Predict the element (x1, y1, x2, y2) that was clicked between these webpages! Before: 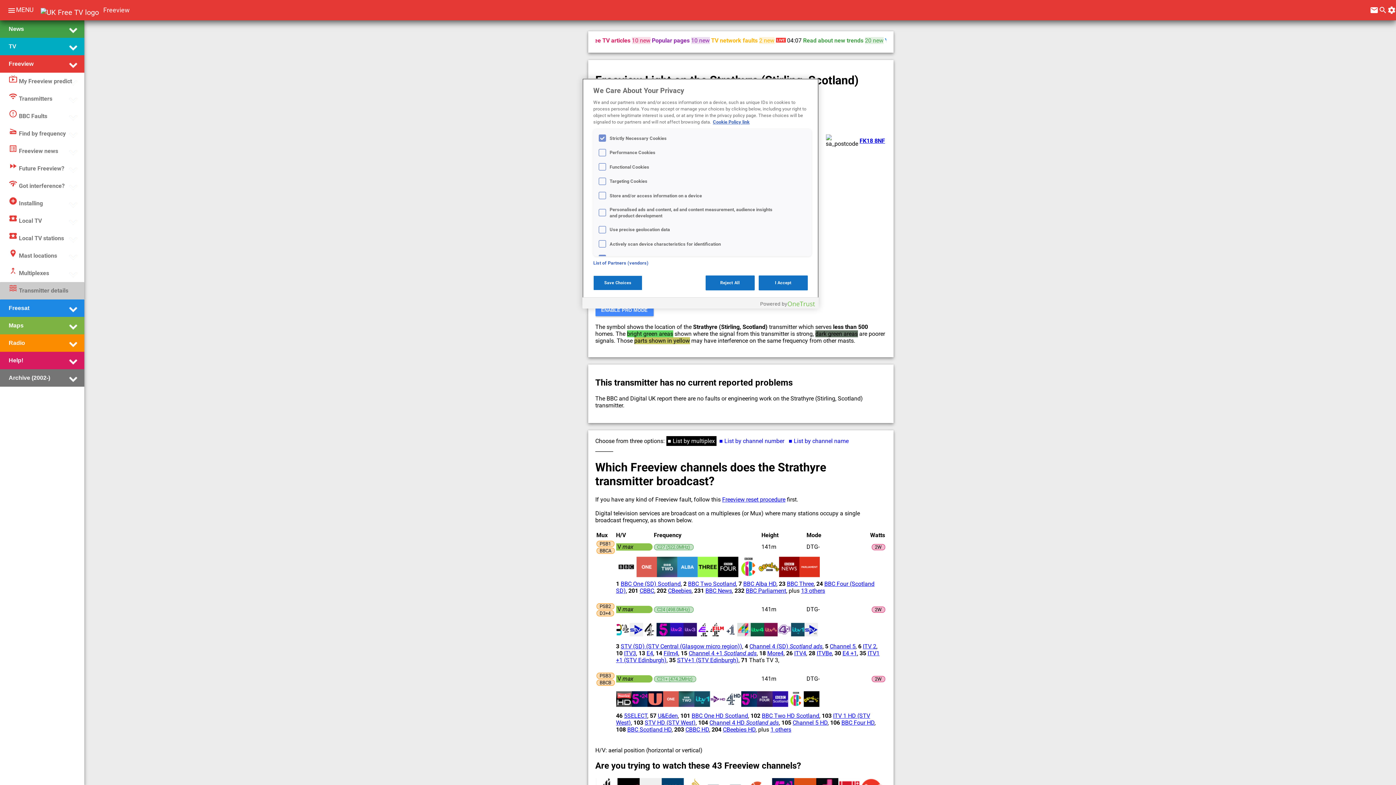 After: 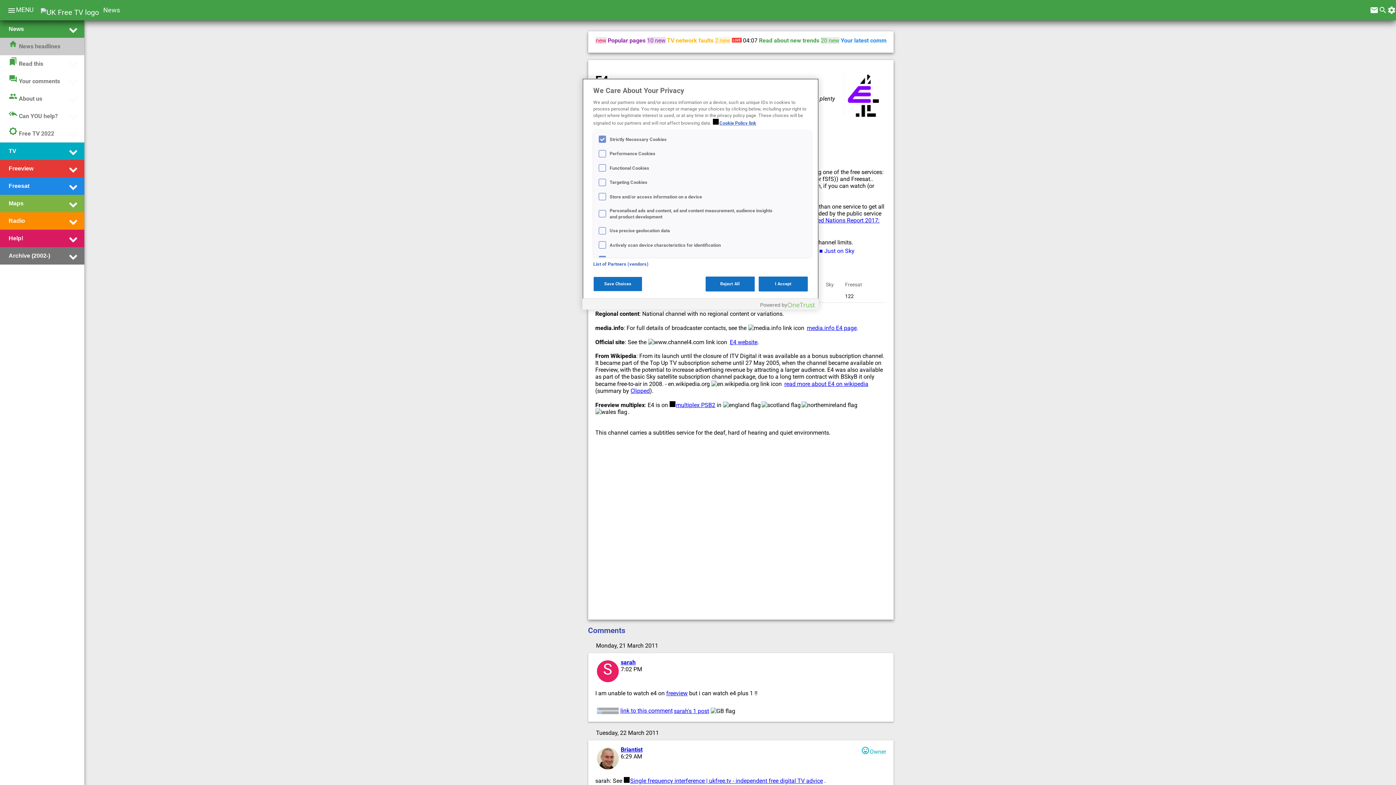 Action: bbox: (646, 650, 653, 656) label: E4